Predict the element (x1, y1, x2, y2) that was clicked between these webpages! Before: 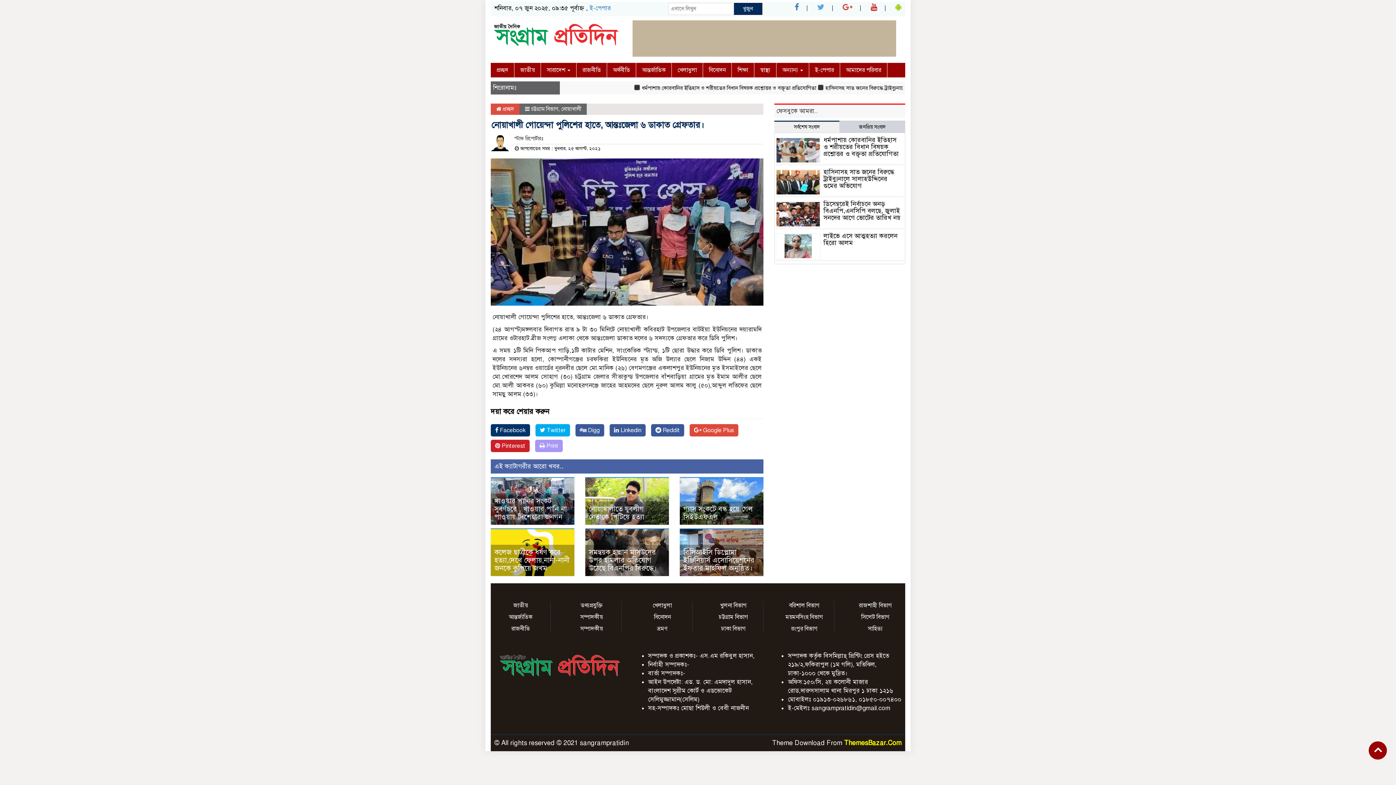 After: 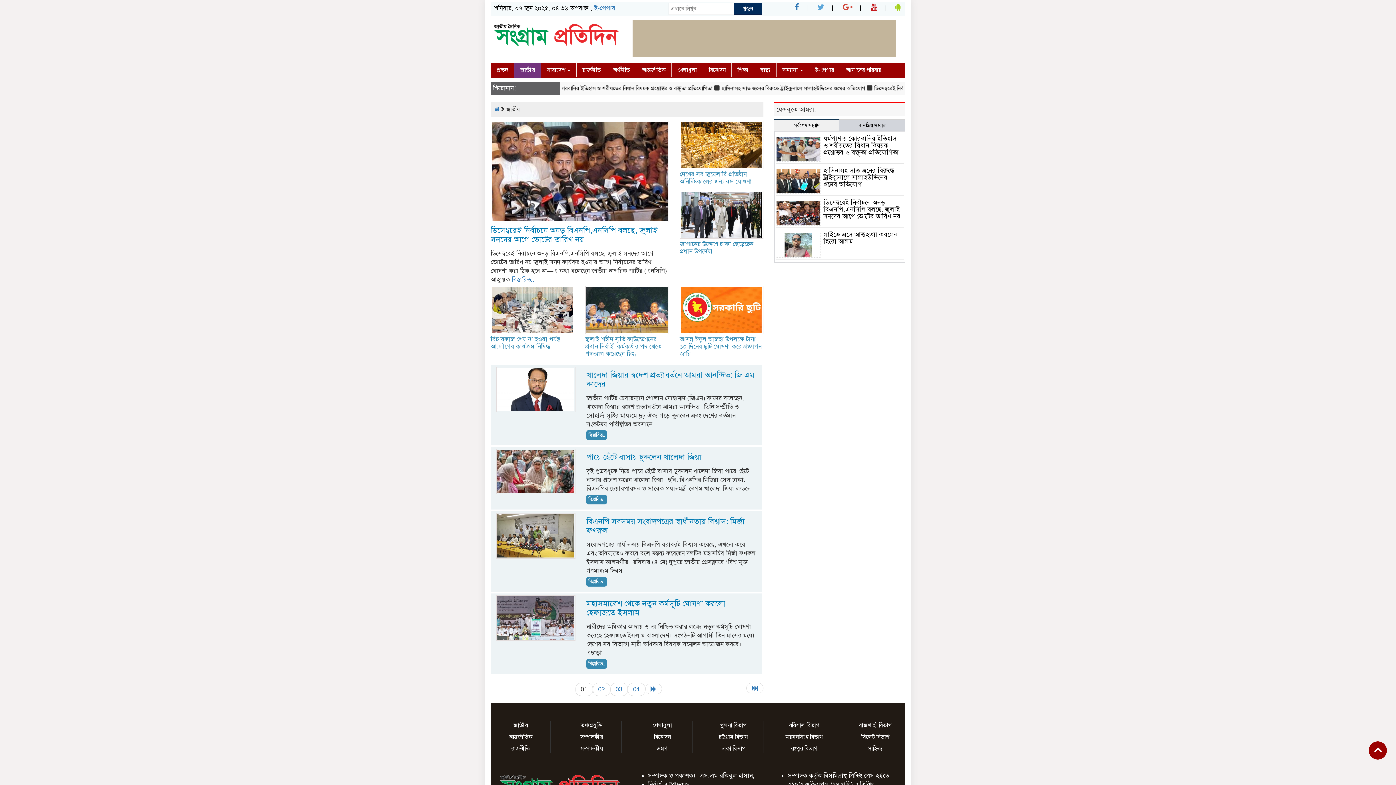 Action: label: জাতীয় bbox: (514, 62, 541, 77)